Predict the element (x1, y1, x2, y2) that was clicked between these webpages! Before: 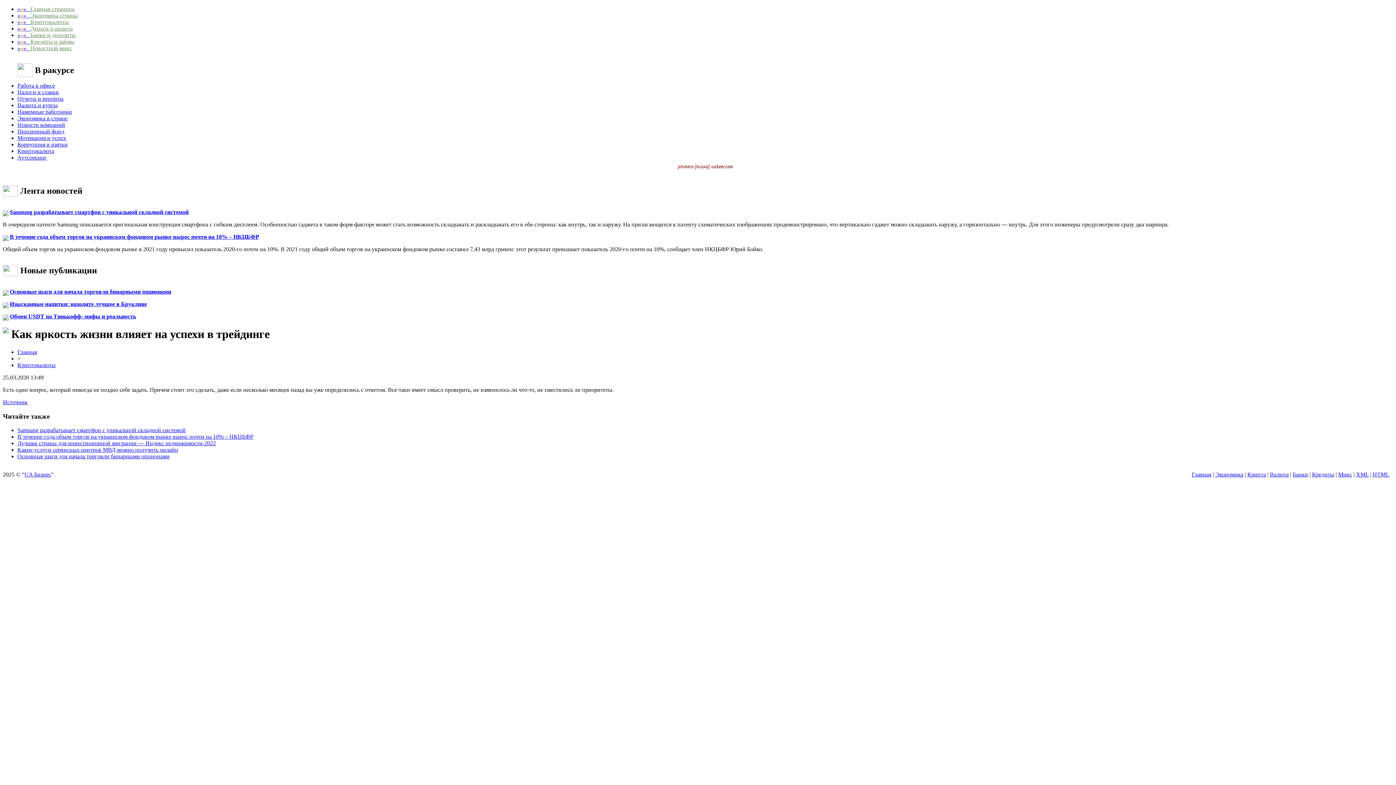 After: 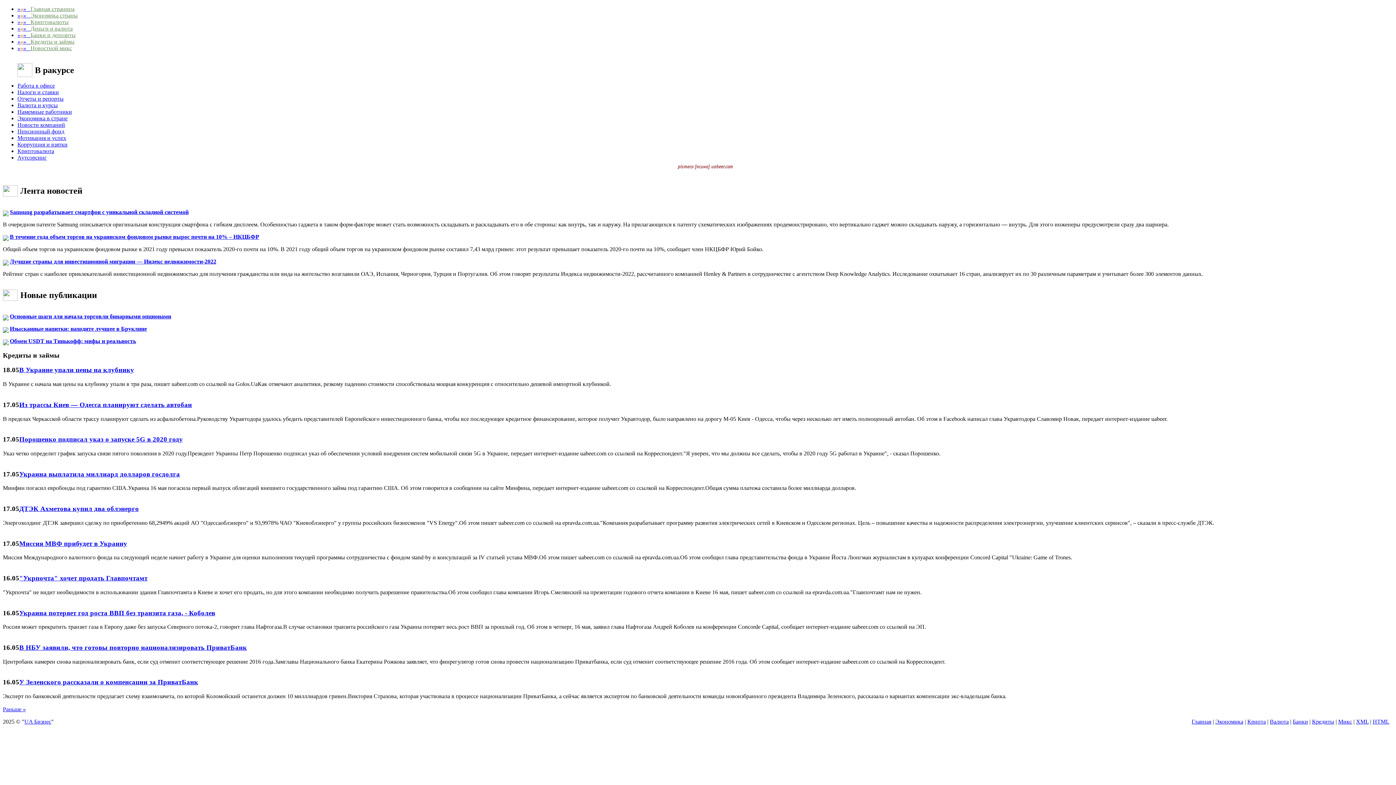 Action: label: Кредиты bbox: (1312, 471, 1334, 477)